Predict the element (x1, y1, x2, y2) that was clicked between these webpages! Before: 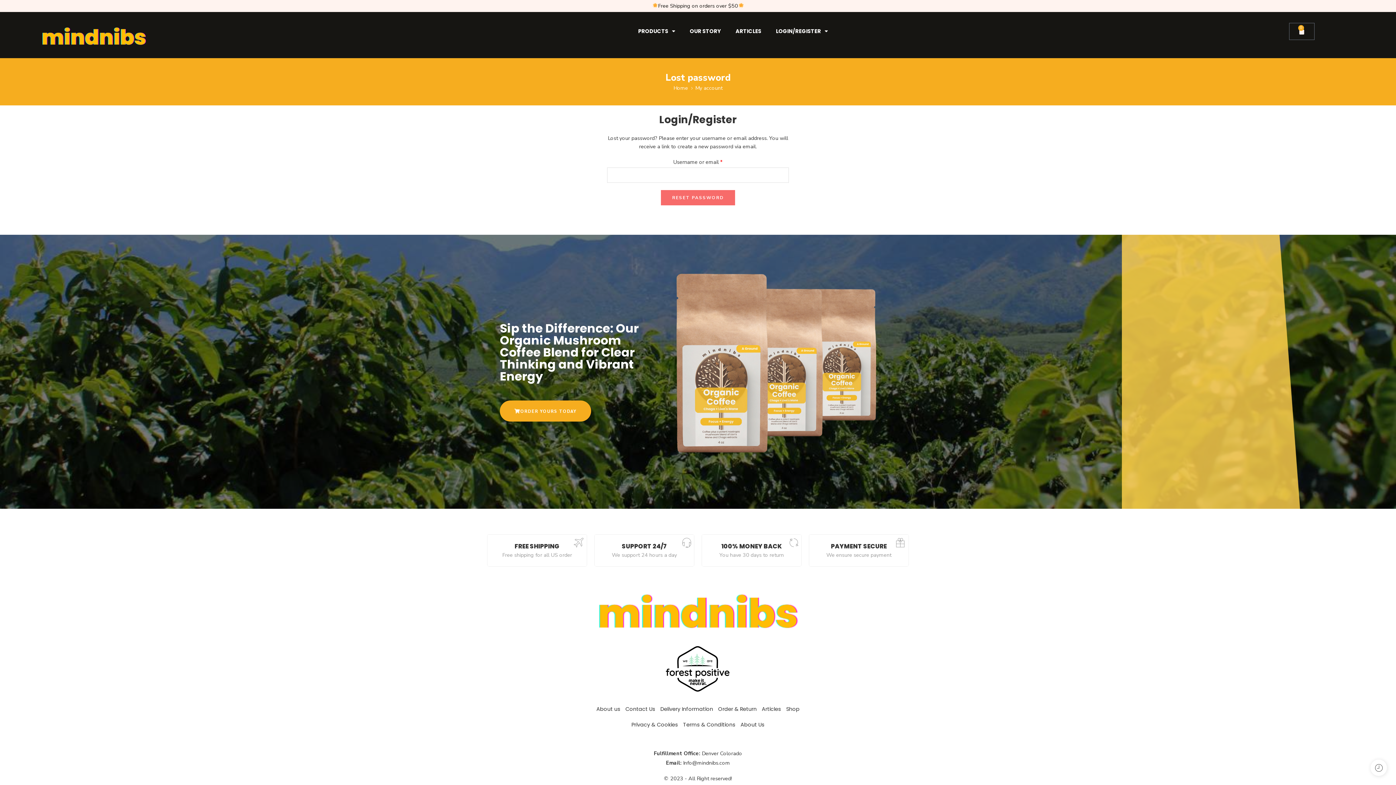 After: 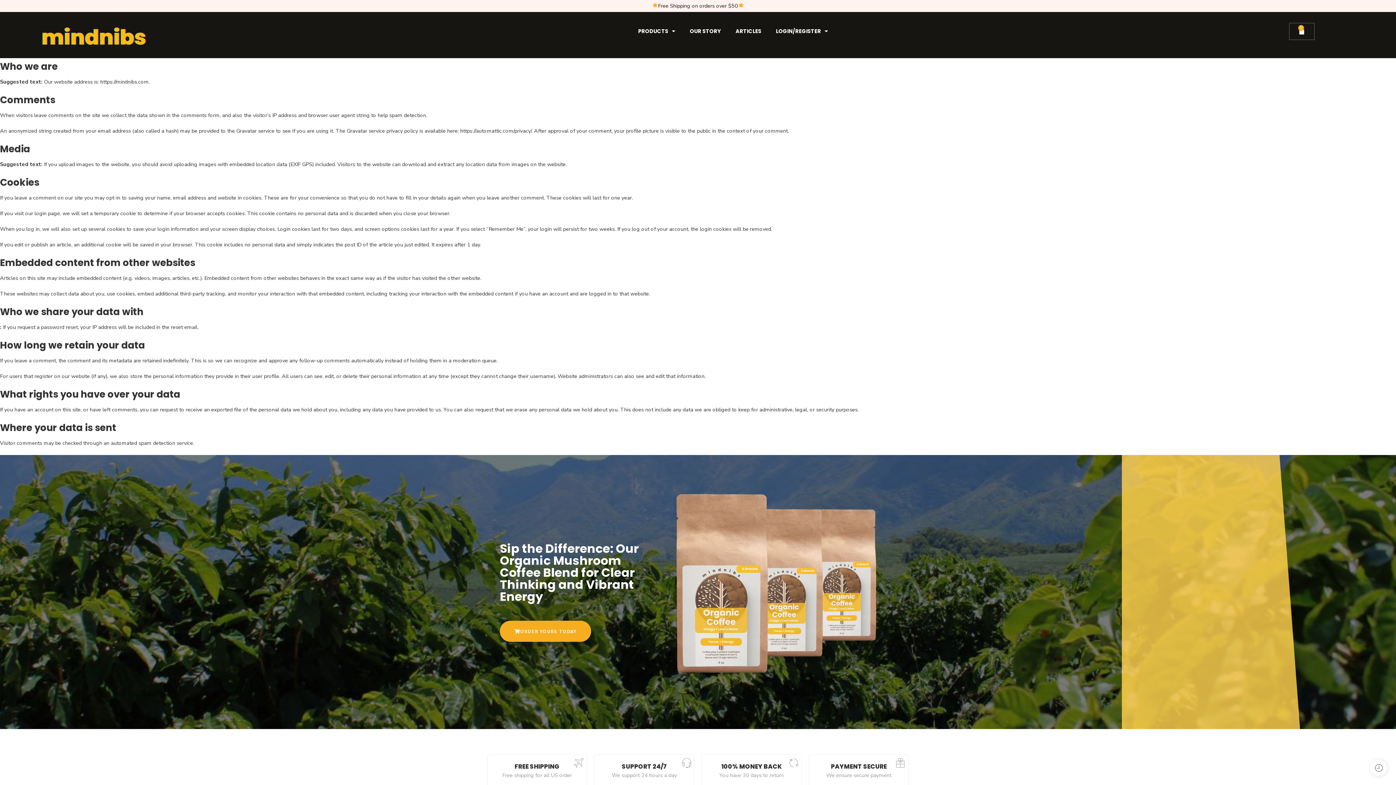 Action: label: Privacy & Cookies bbox: (631, 721, 678, 728)